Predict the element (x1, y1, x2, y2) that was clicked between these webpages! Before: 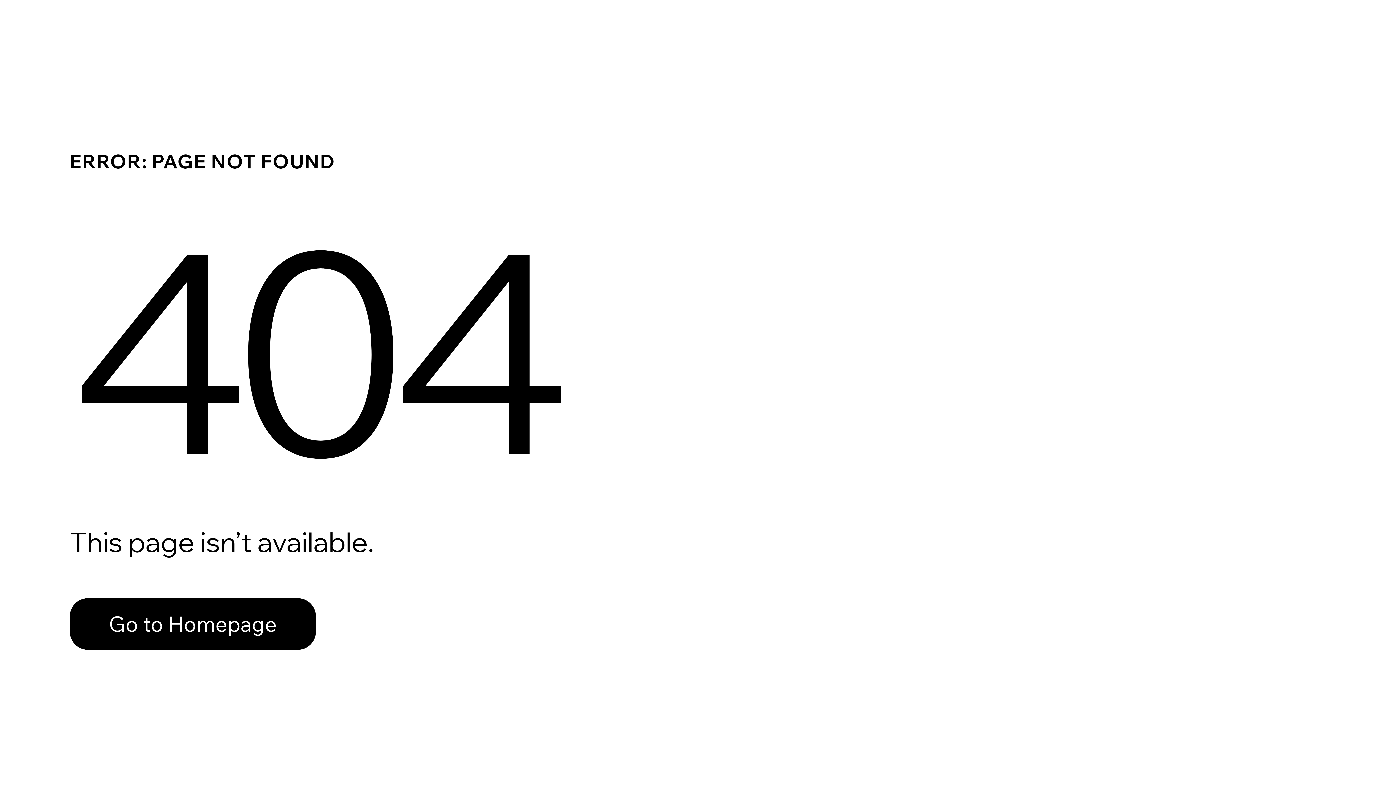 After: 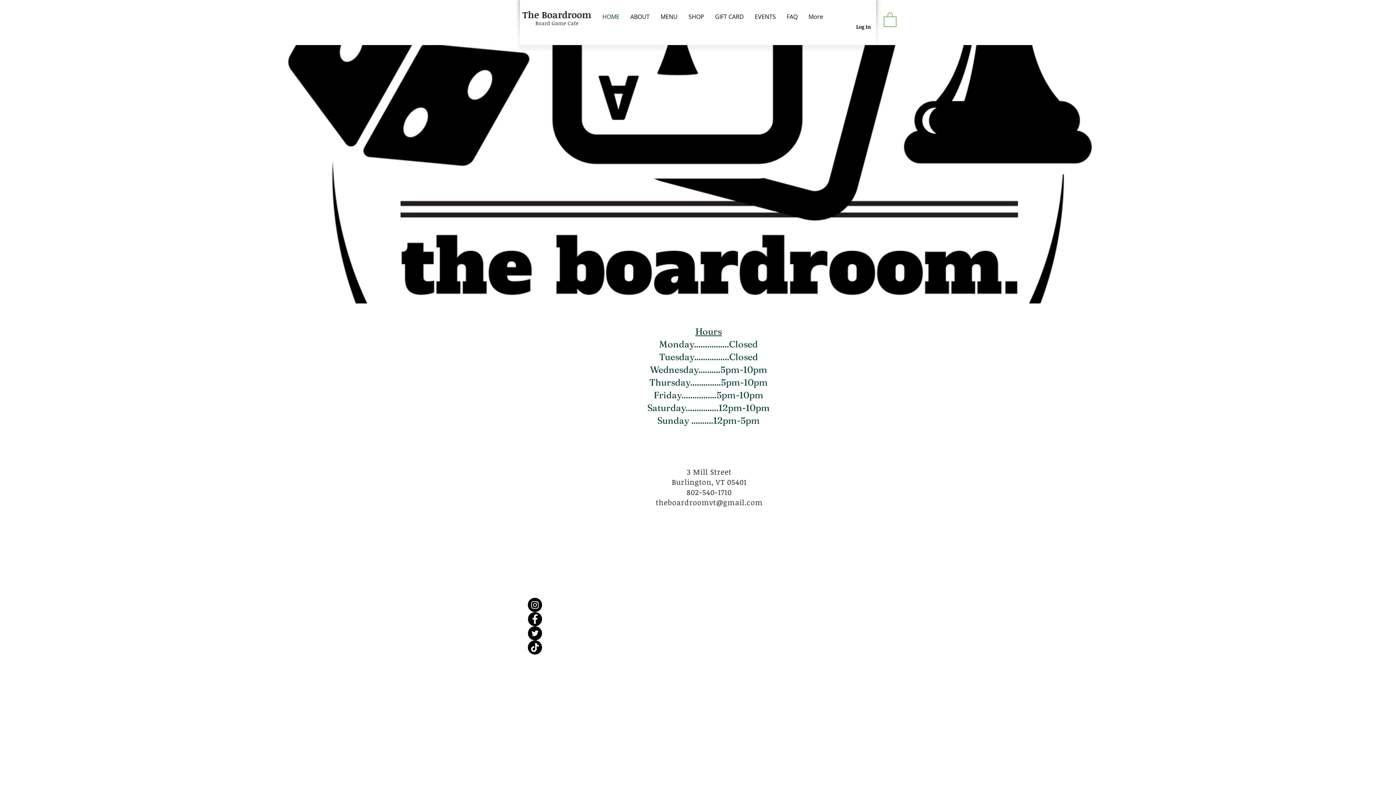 Action: label: Go to Homepage bbox: (69, 582, 768, 659)